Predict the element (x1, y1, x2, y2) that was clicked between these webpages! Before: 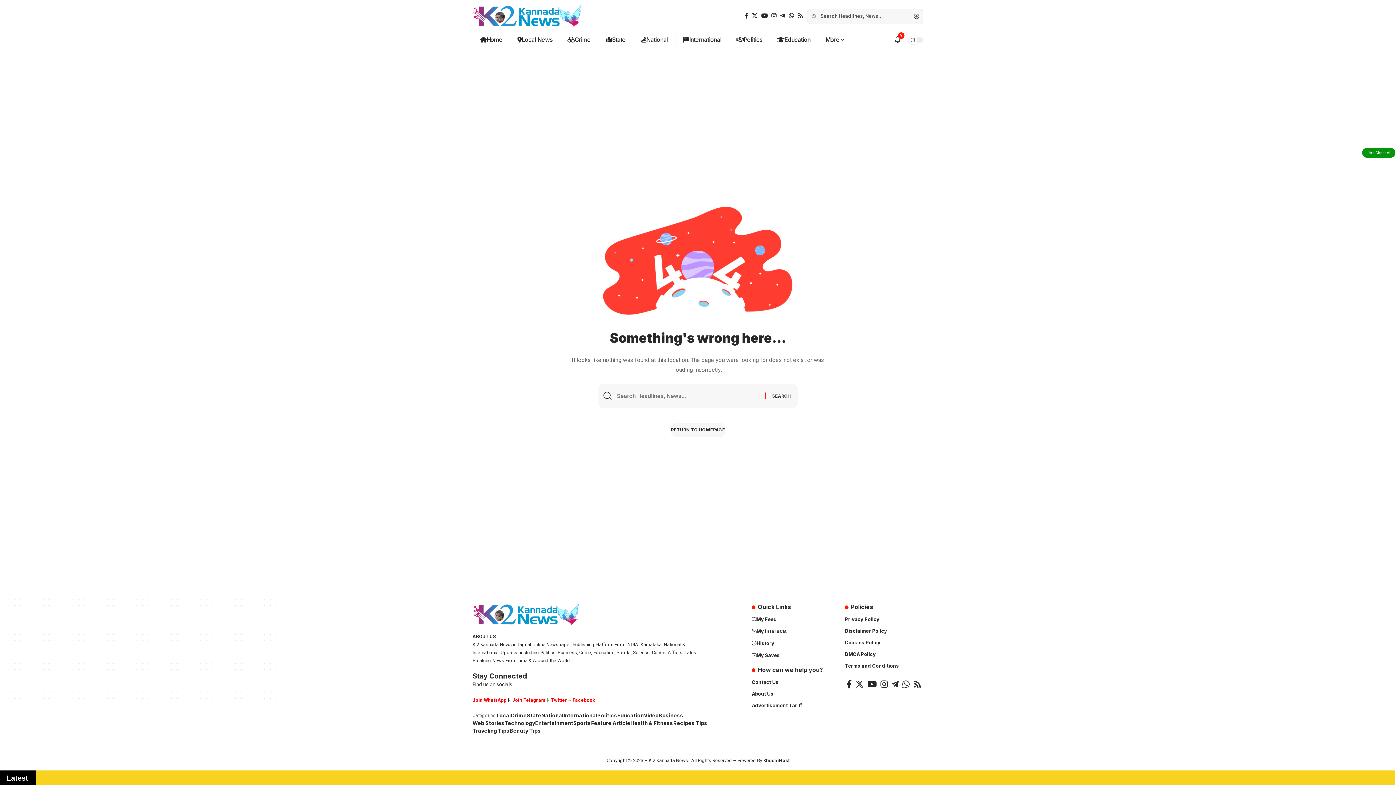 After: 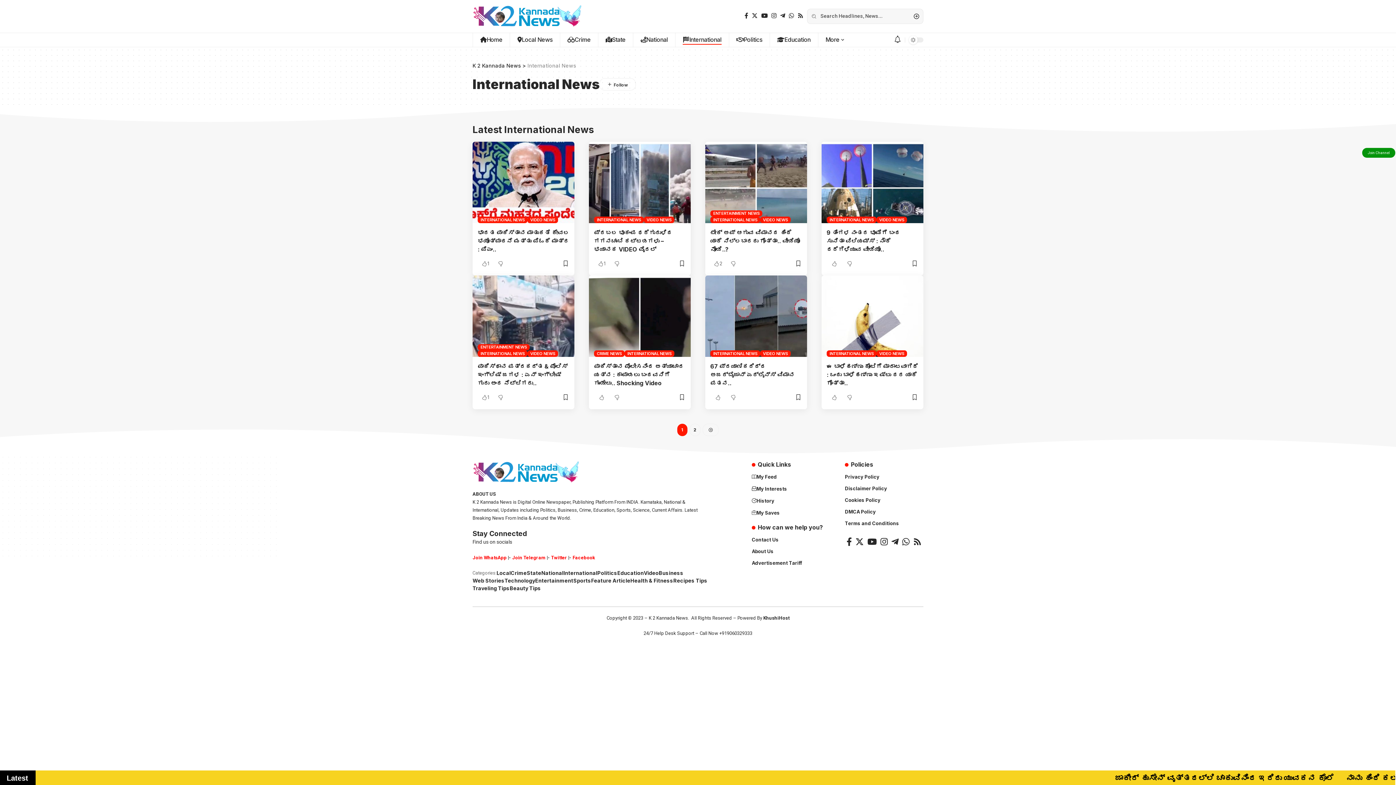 Action: label: International bbox: (675, 32, 729, 47)